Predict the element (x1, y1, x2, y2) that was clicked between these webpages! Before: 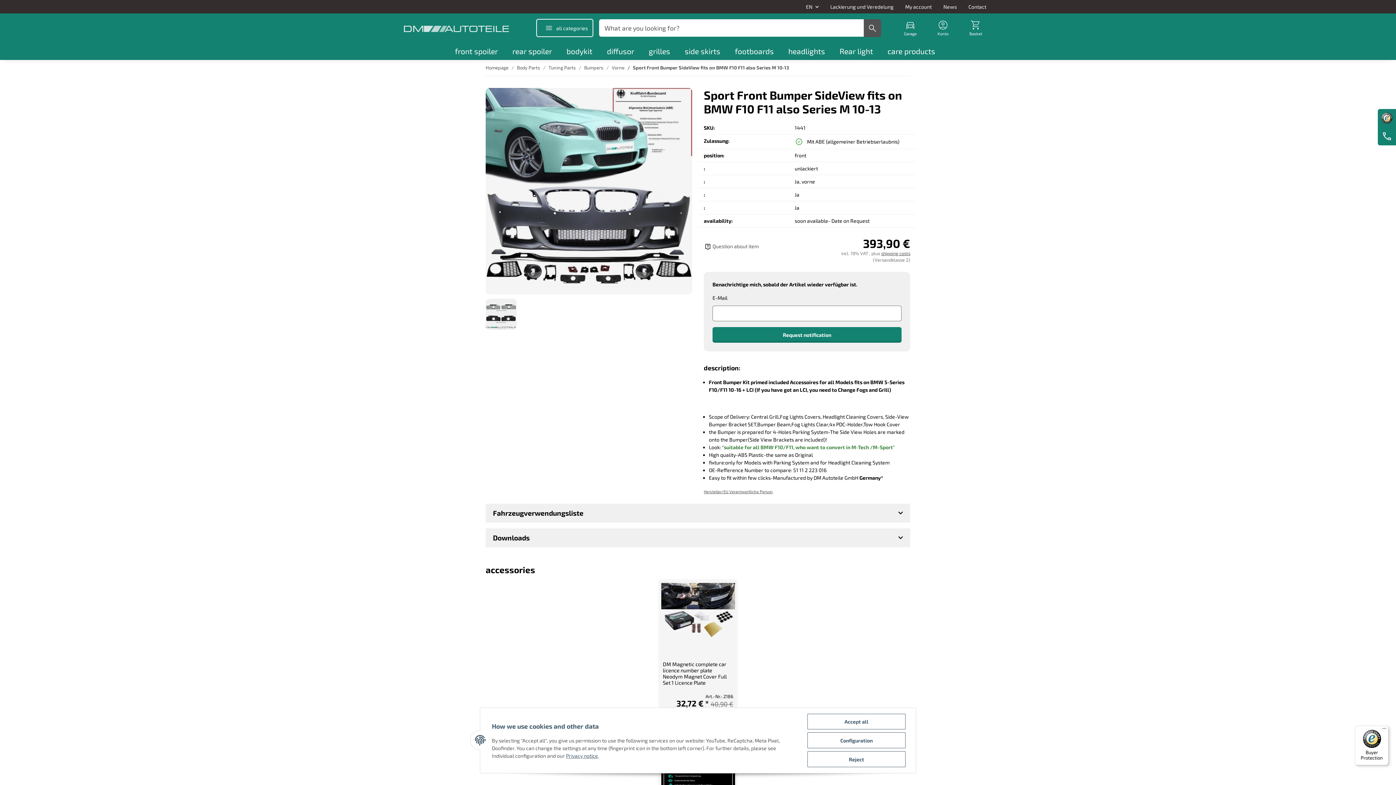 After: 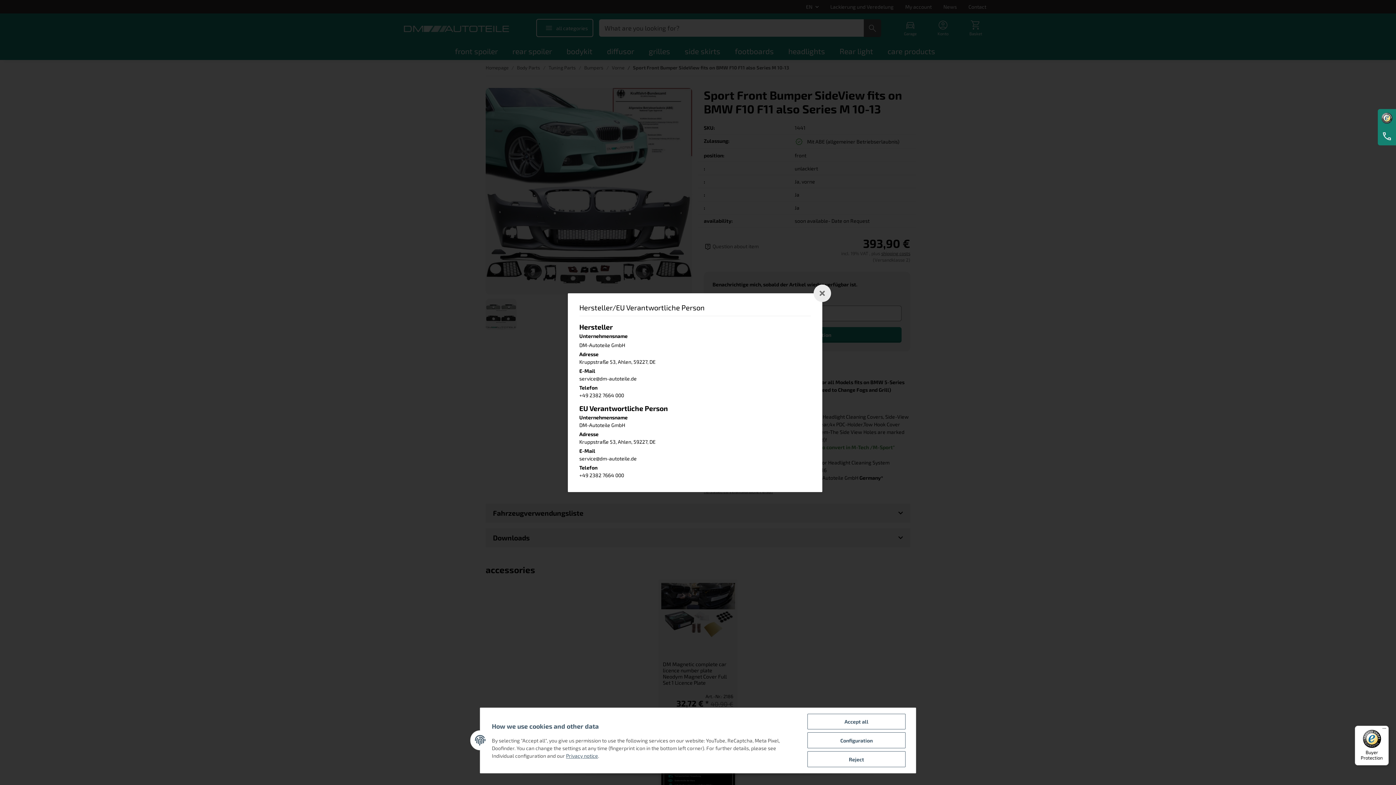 Action: bbox: (704, 489, 773, 494) label: Hersteller/EU Verantwortliche Person